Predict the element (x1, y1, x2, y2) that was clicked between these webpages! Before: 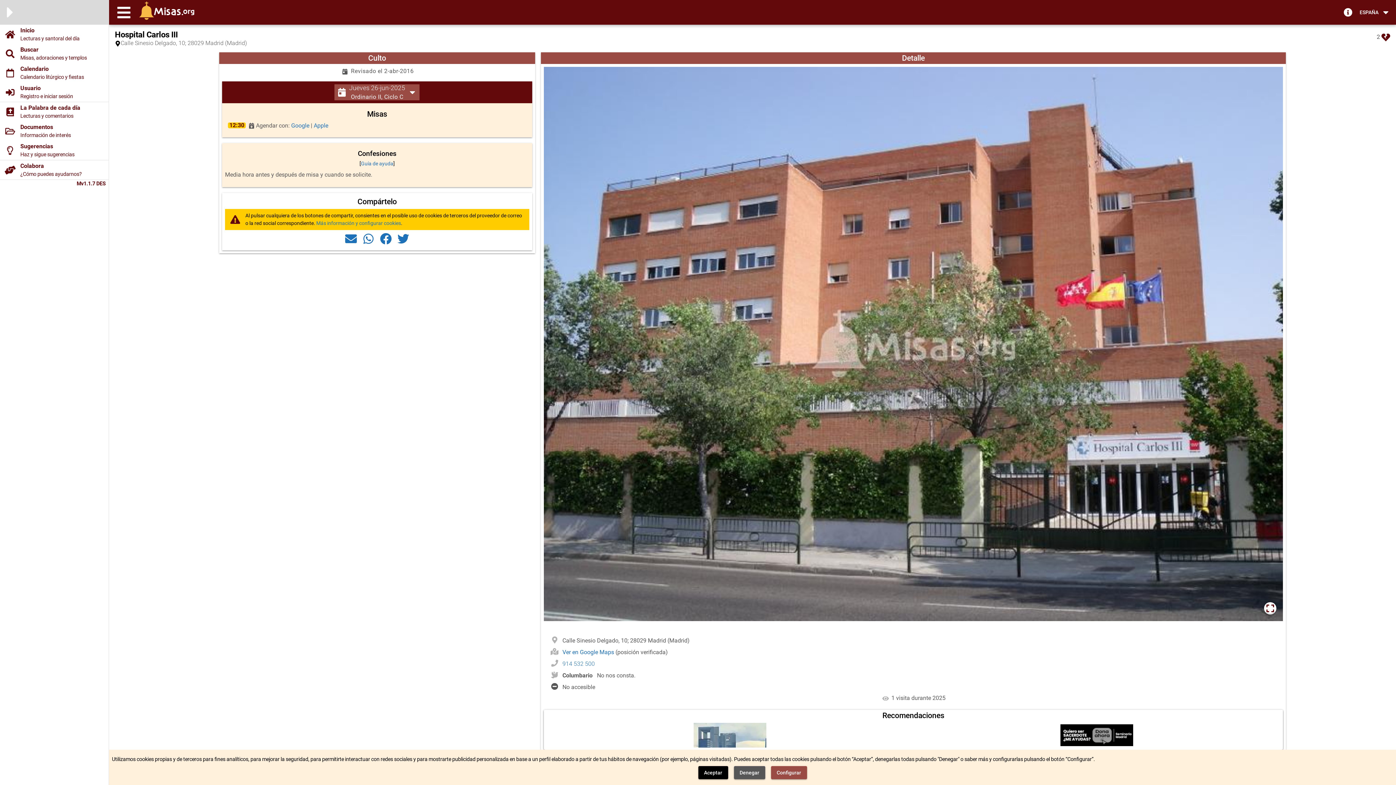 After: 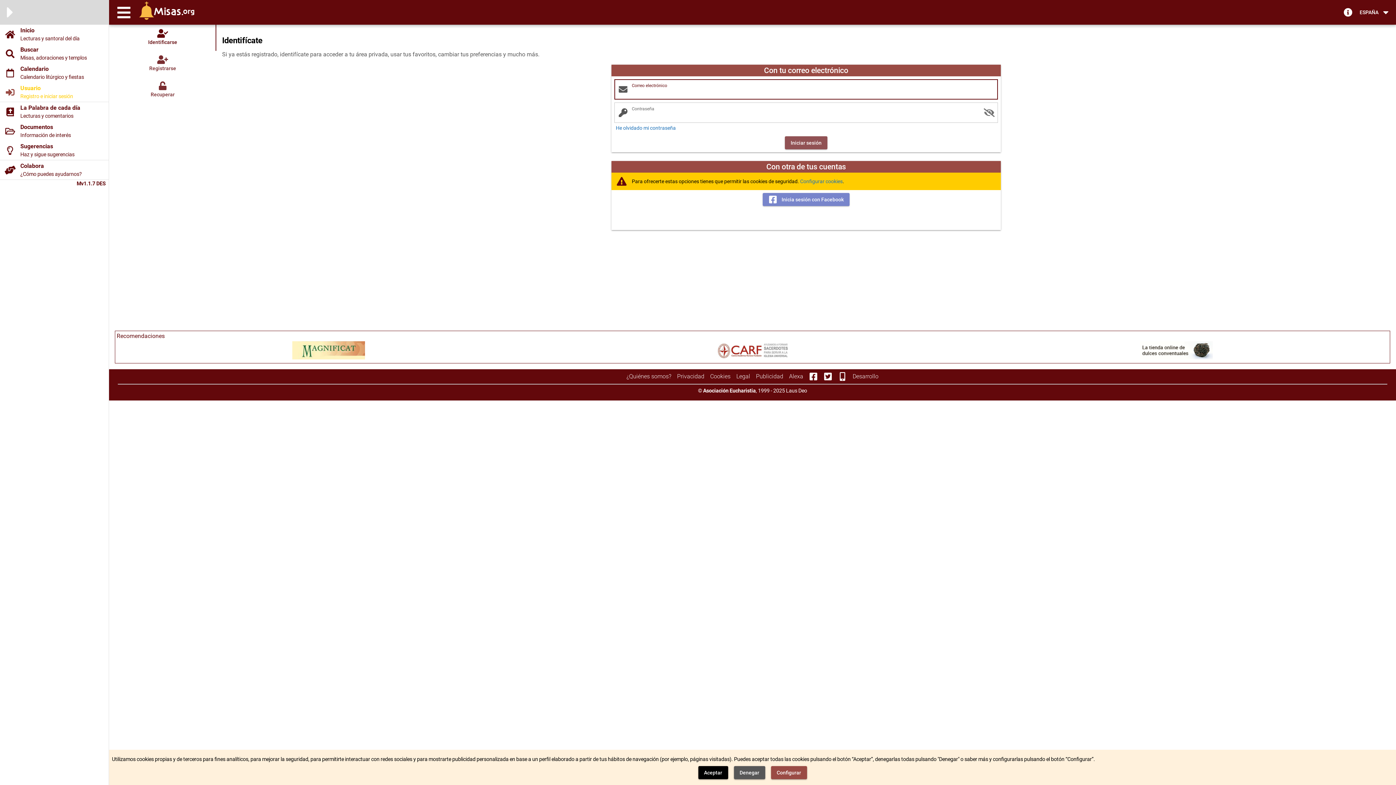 Action: bbox: (0, 82, 108, 101) label: Usuario
Registro e iniciar sesión